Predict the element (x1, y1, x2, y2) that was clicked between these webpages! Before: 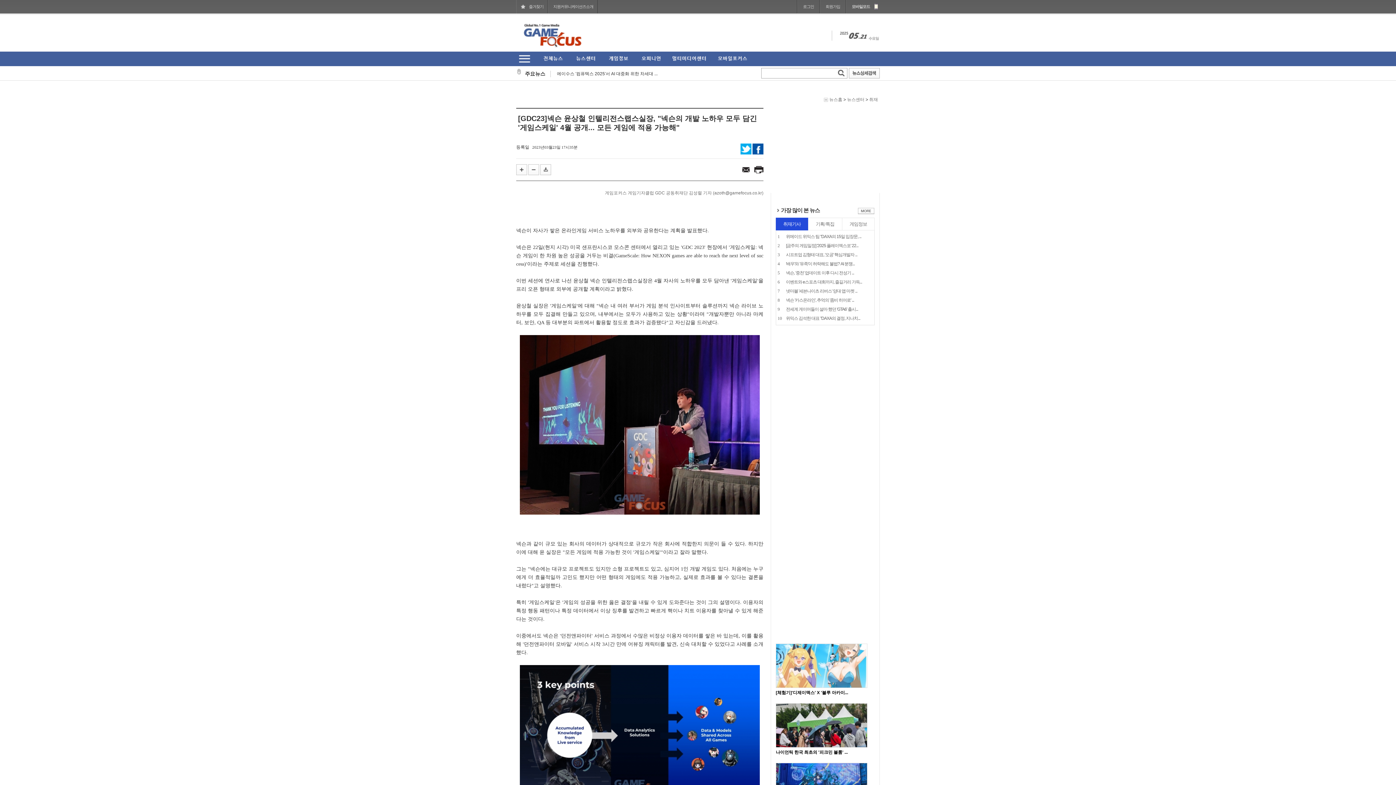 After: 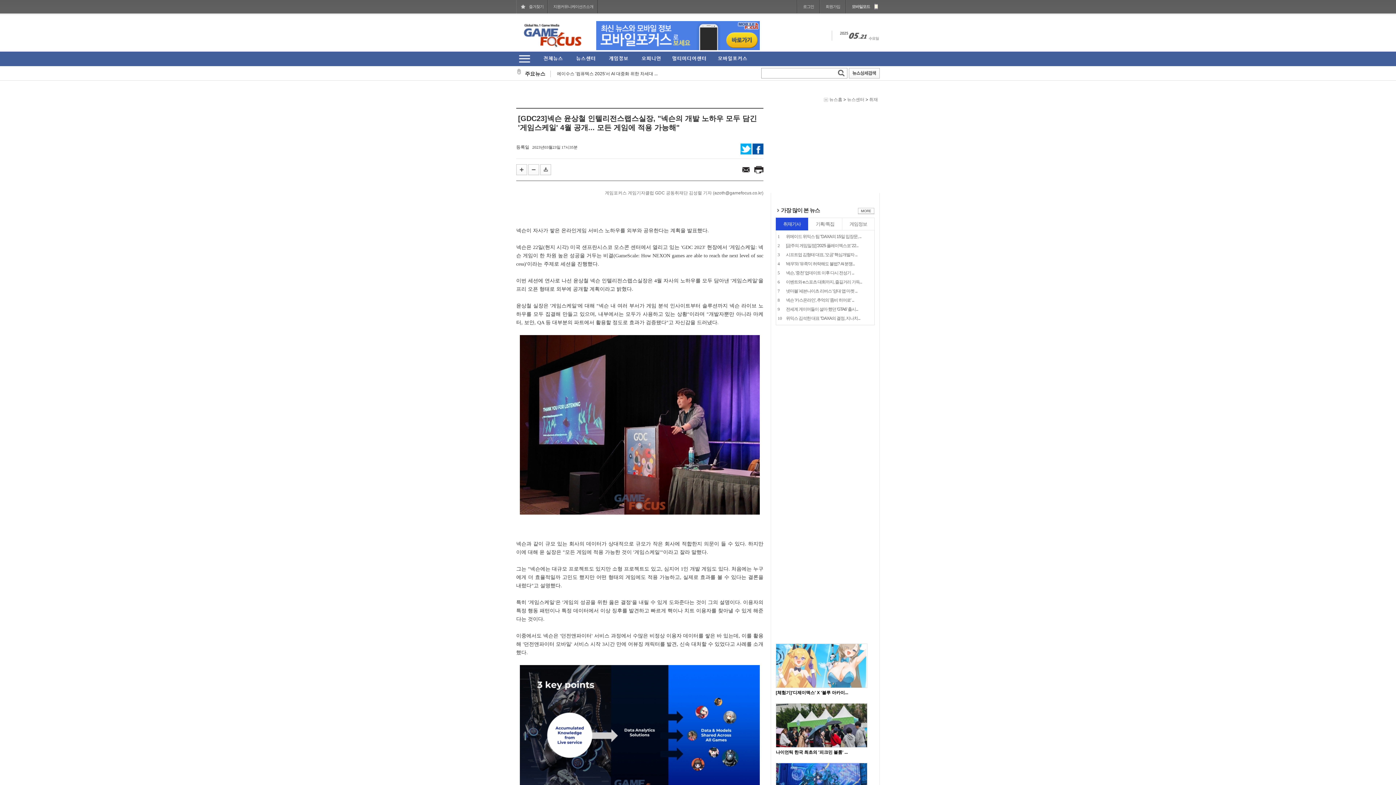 Action: bbox: (540, 166, 551, 172)